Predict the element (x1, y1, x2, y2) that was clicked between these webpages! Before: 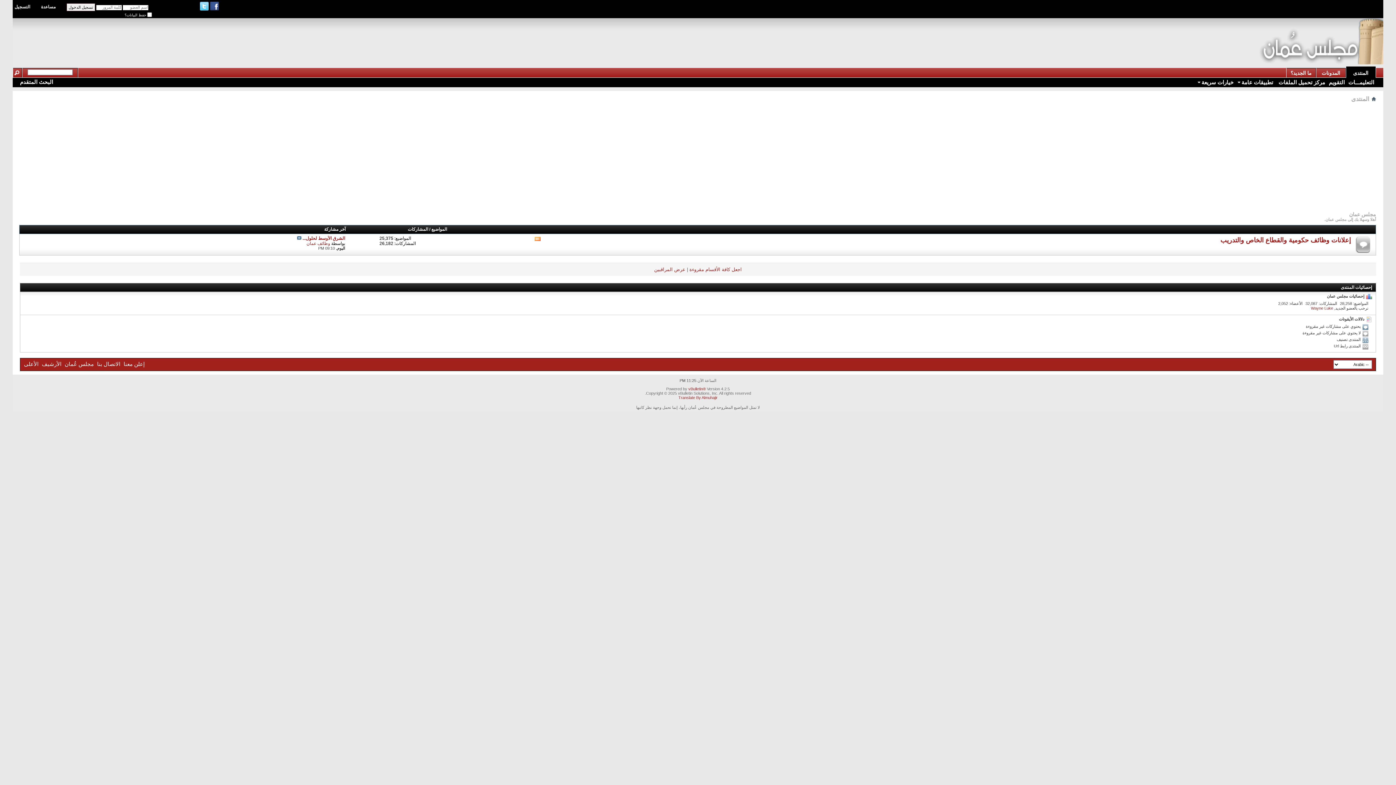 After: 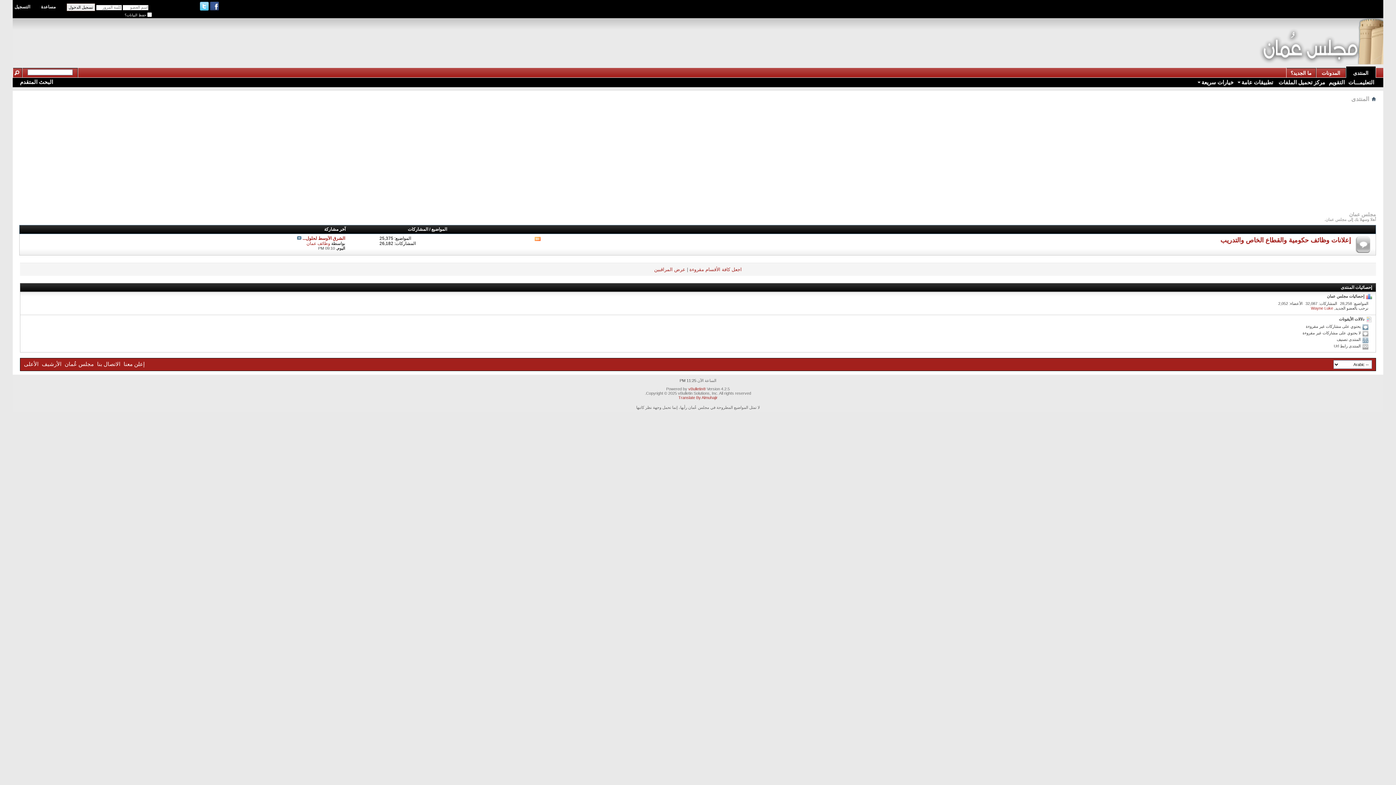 Action: bbox: (200, 6, 208, 11)